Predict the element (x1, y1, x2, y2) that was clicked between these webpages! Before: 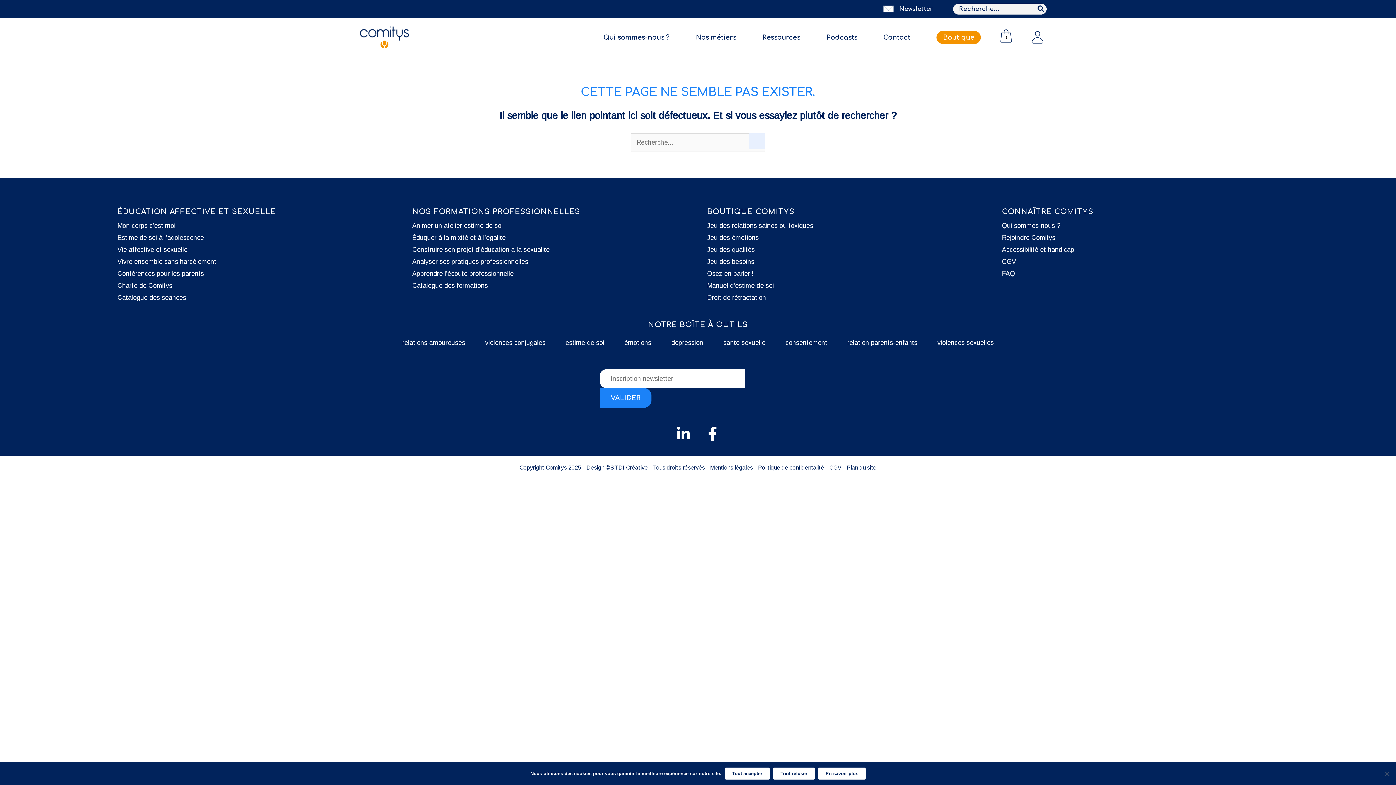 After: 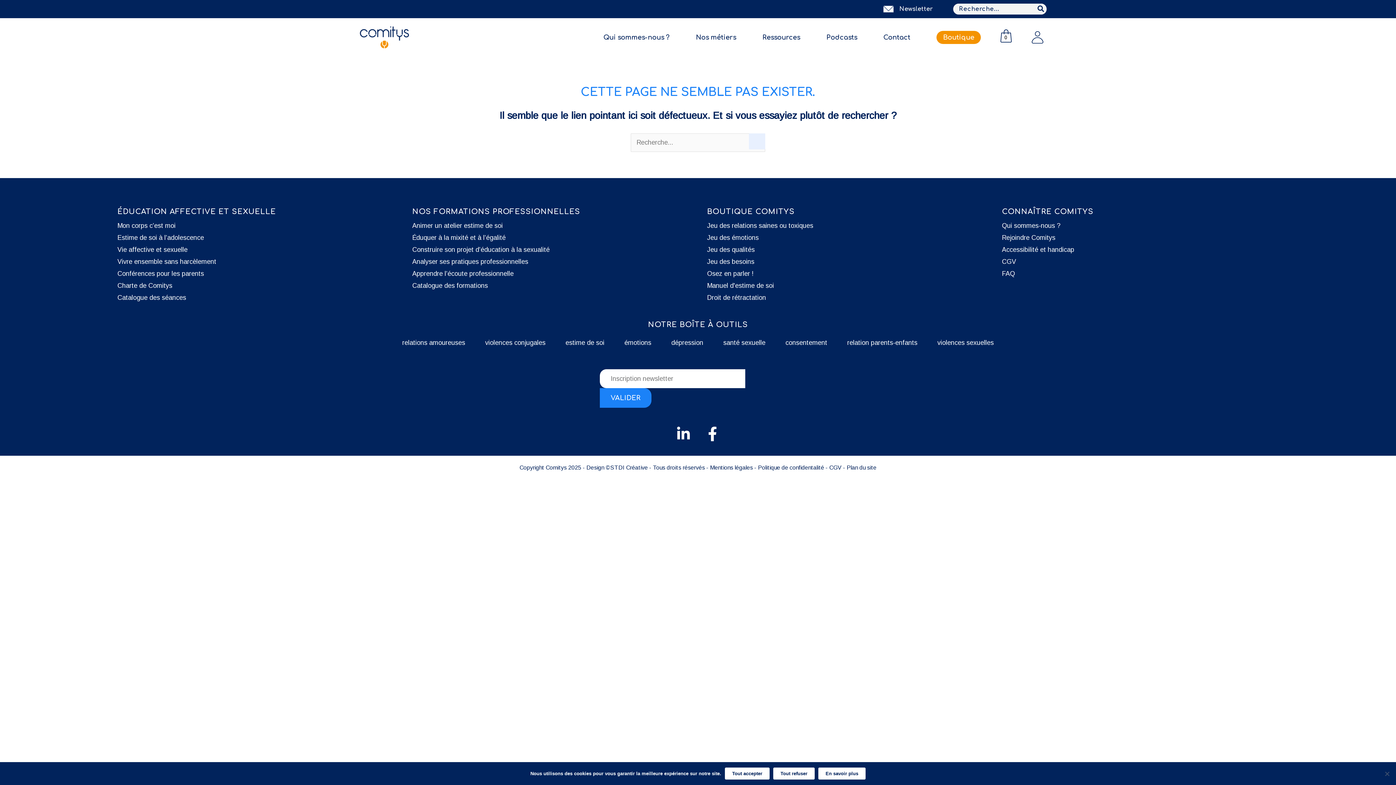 Action: bbox: (705, 426, 720, 441) label: Facebook